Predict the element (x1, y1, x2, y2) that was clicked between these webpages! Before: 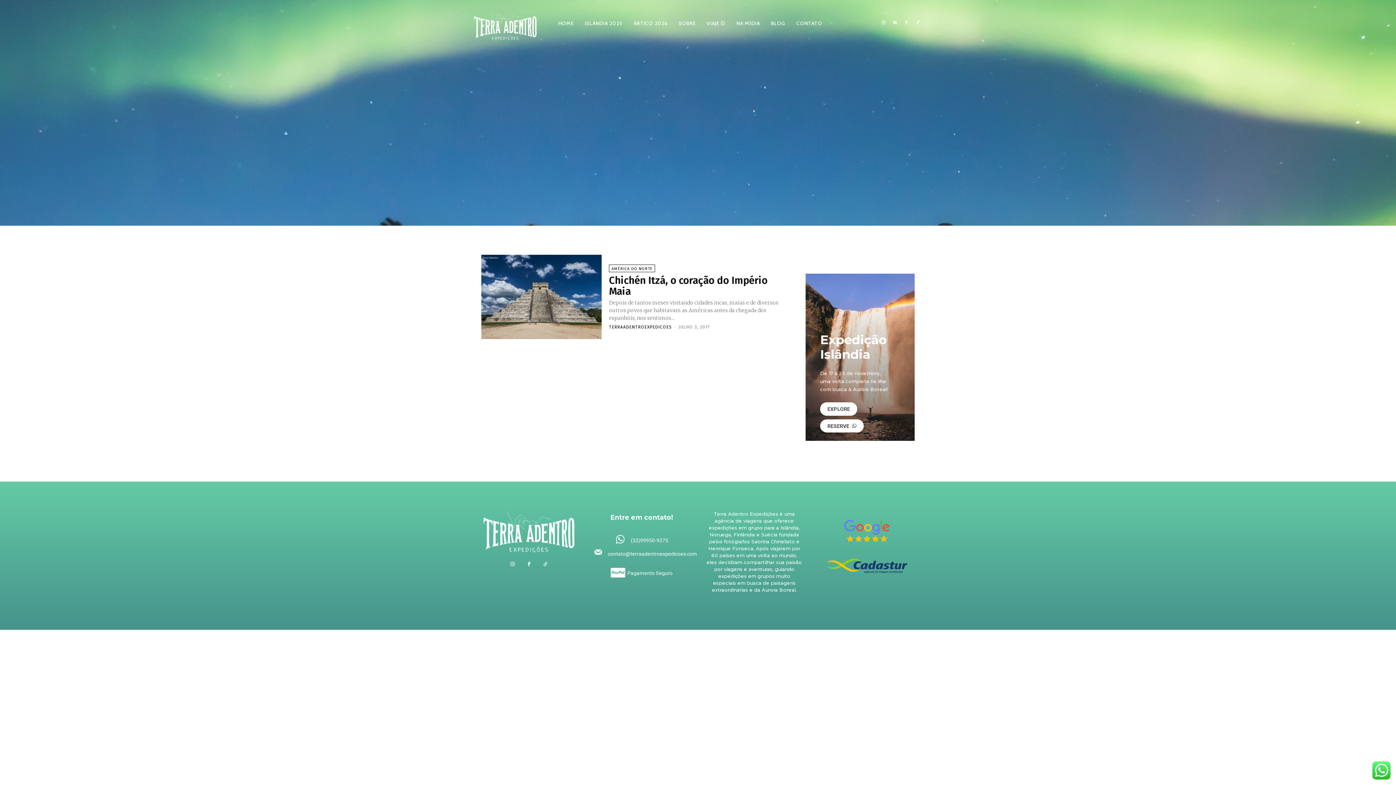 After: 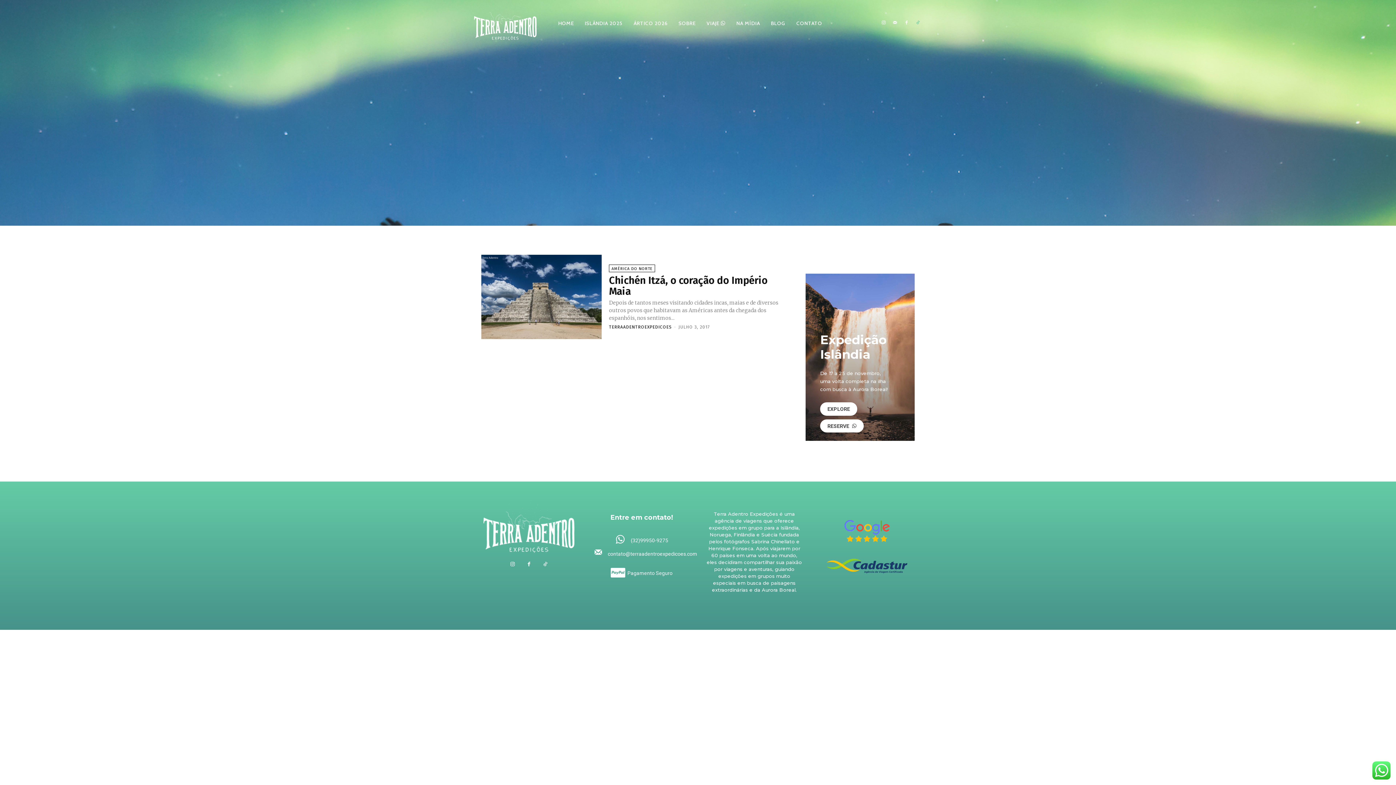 Action: bbox: (914, 19, 922, 27)